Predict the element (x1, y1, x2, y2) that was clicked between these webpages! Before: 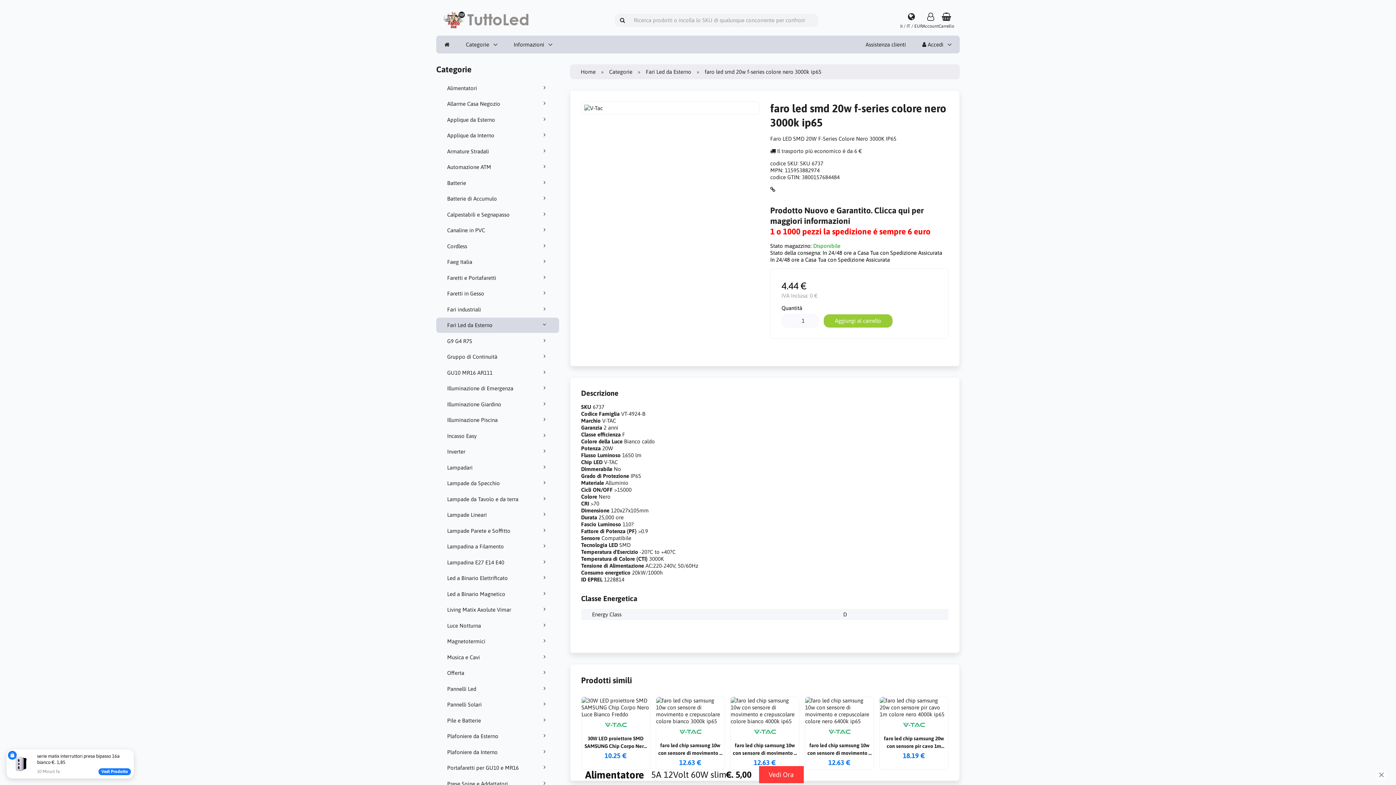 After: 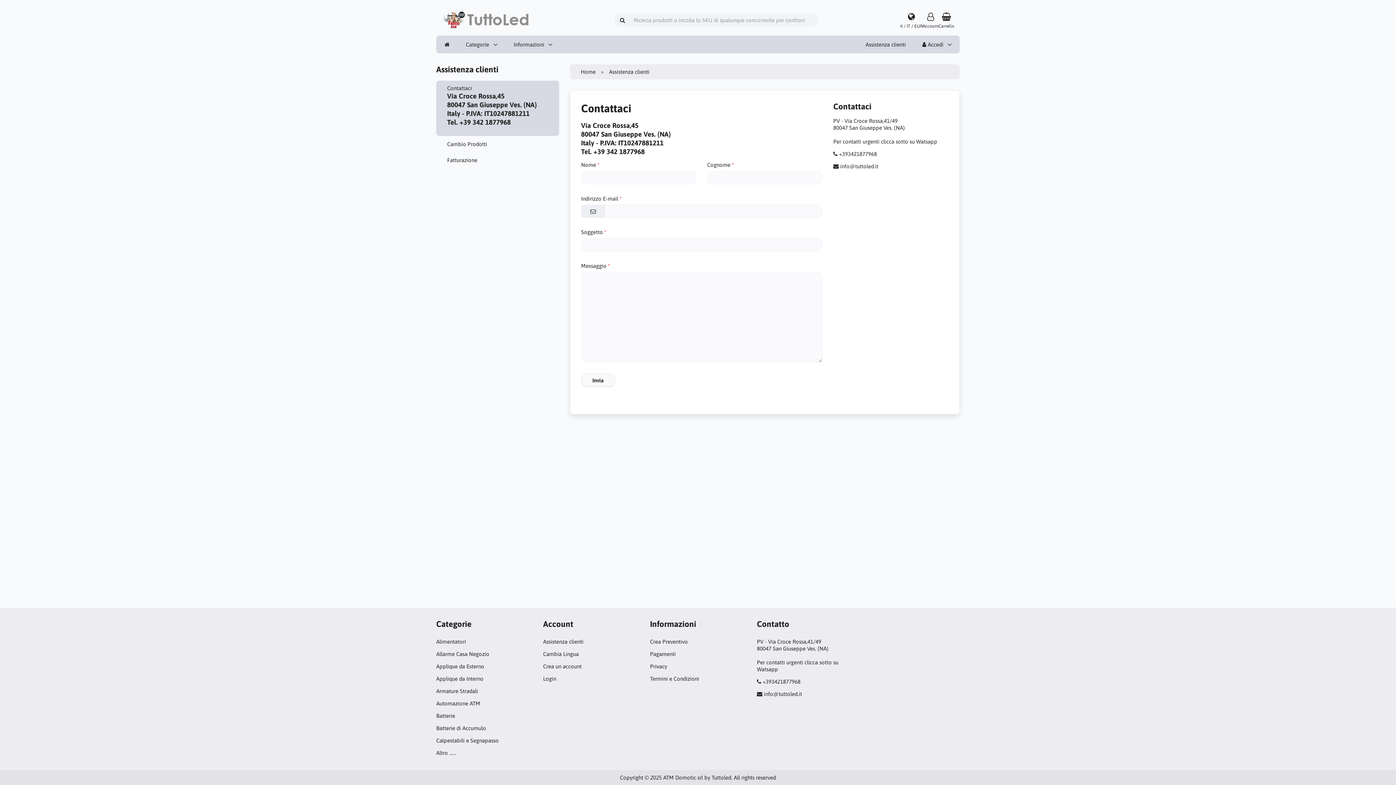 Action: label: Assistenza clienti bbox: (857, 35, 914, 53)